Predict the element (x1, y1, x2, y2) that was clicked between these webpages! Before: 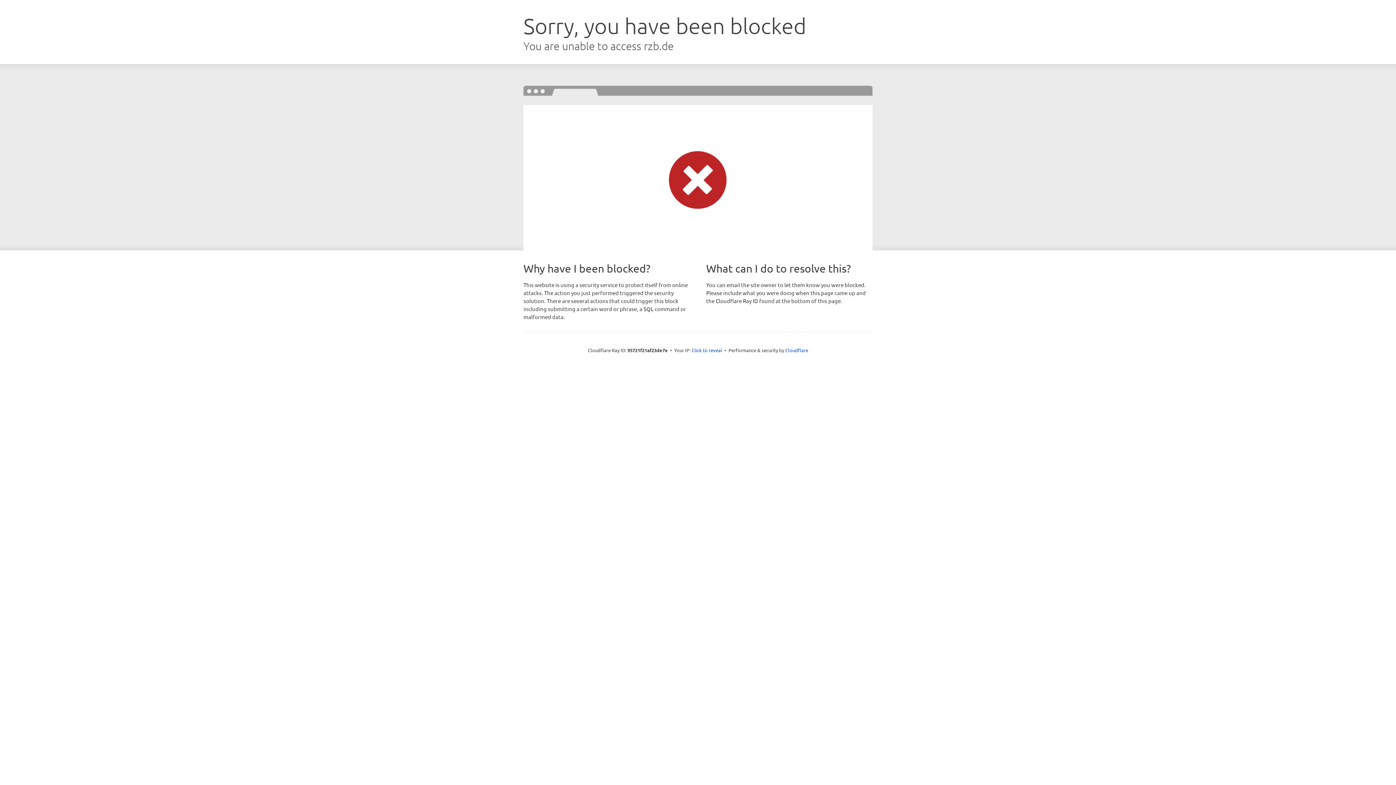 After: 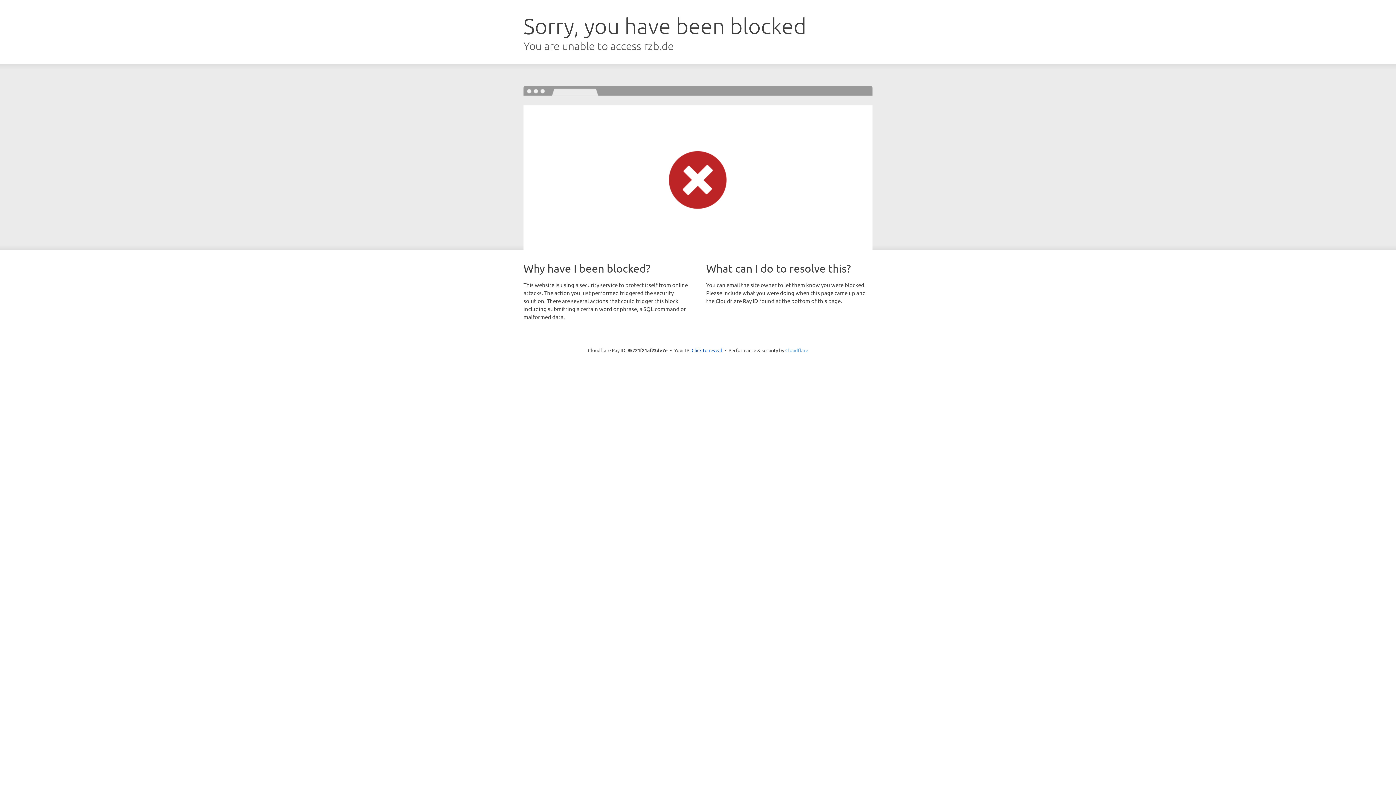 Action: bbox: (785, 347, 808, 353) label: Cloudflare